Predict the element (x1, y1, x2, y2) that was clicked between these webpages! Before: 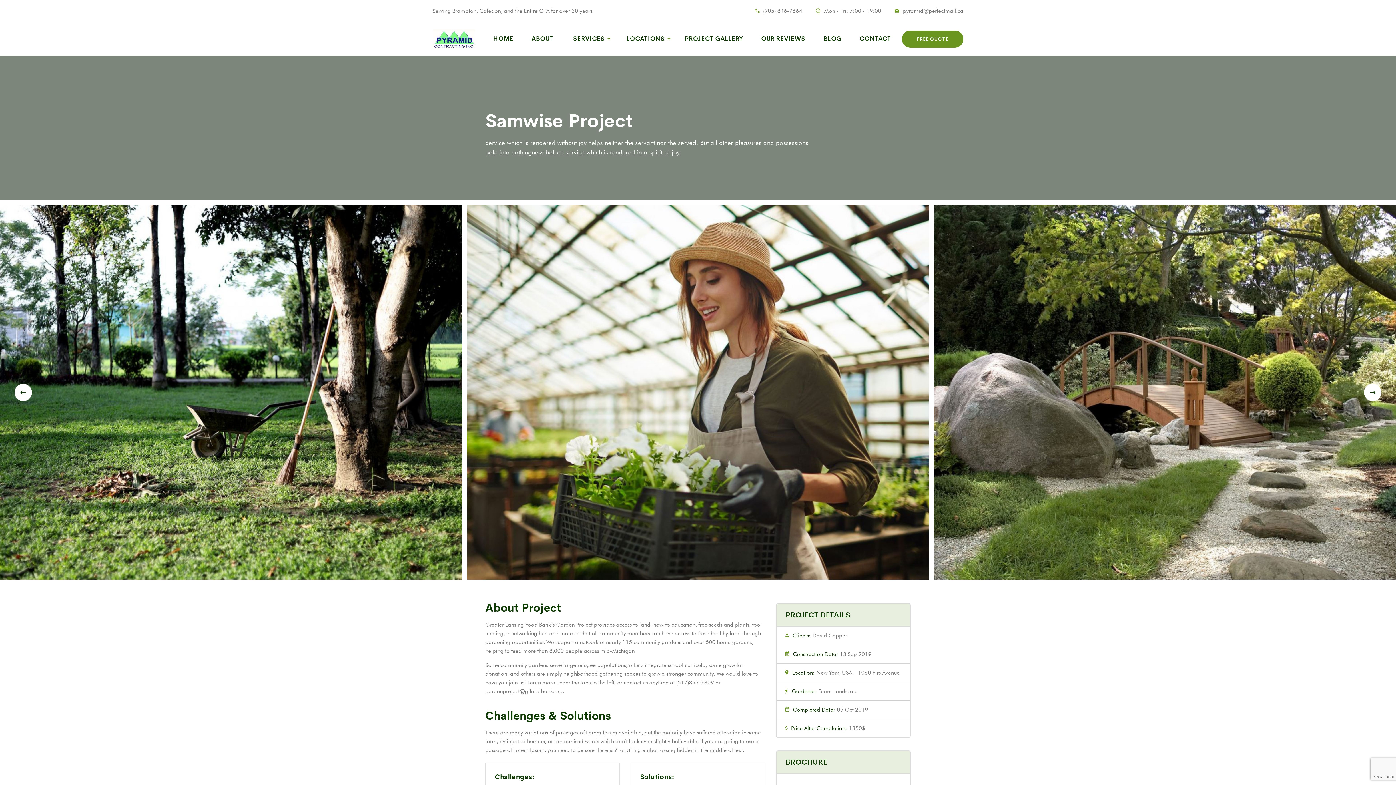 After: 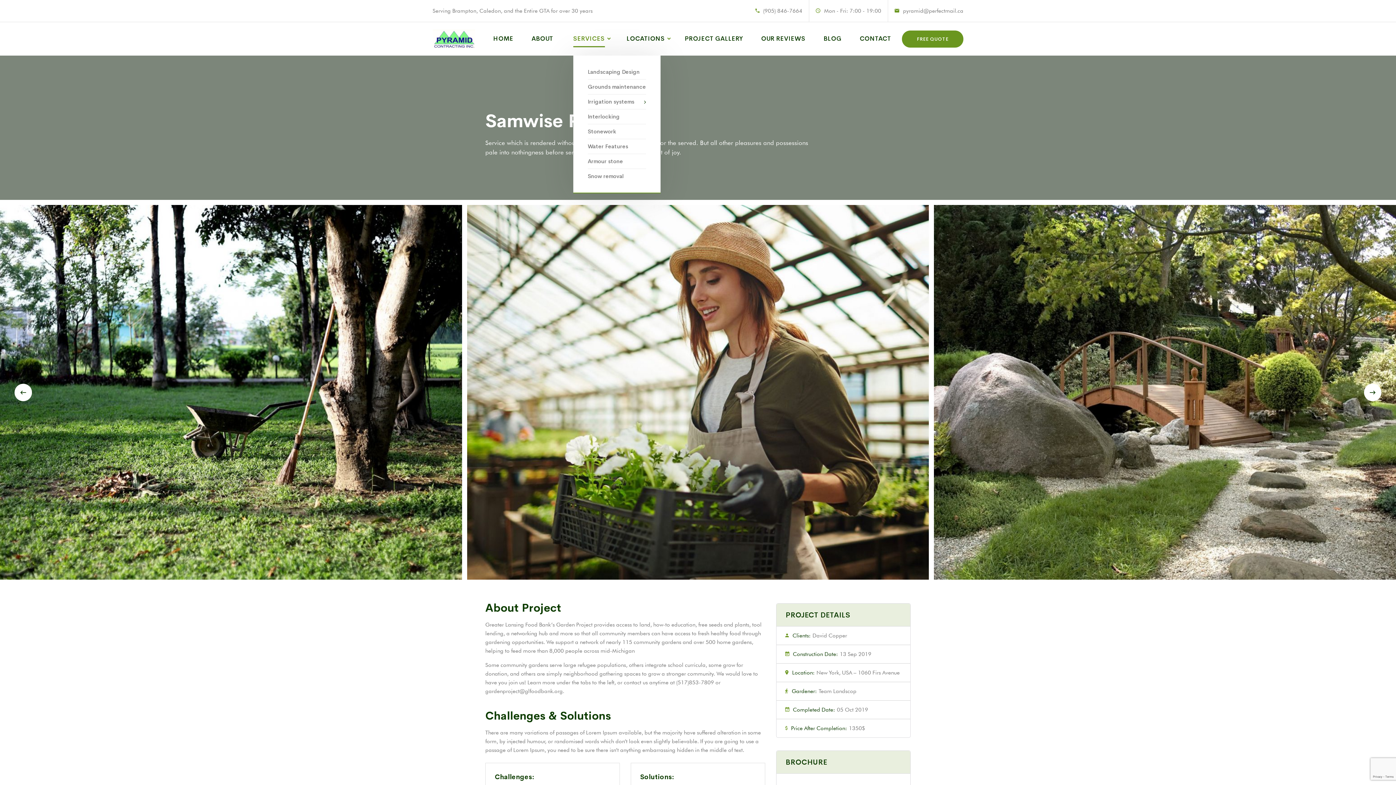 Action: bbox: (573, 22, 604, 55) label: SERVICES